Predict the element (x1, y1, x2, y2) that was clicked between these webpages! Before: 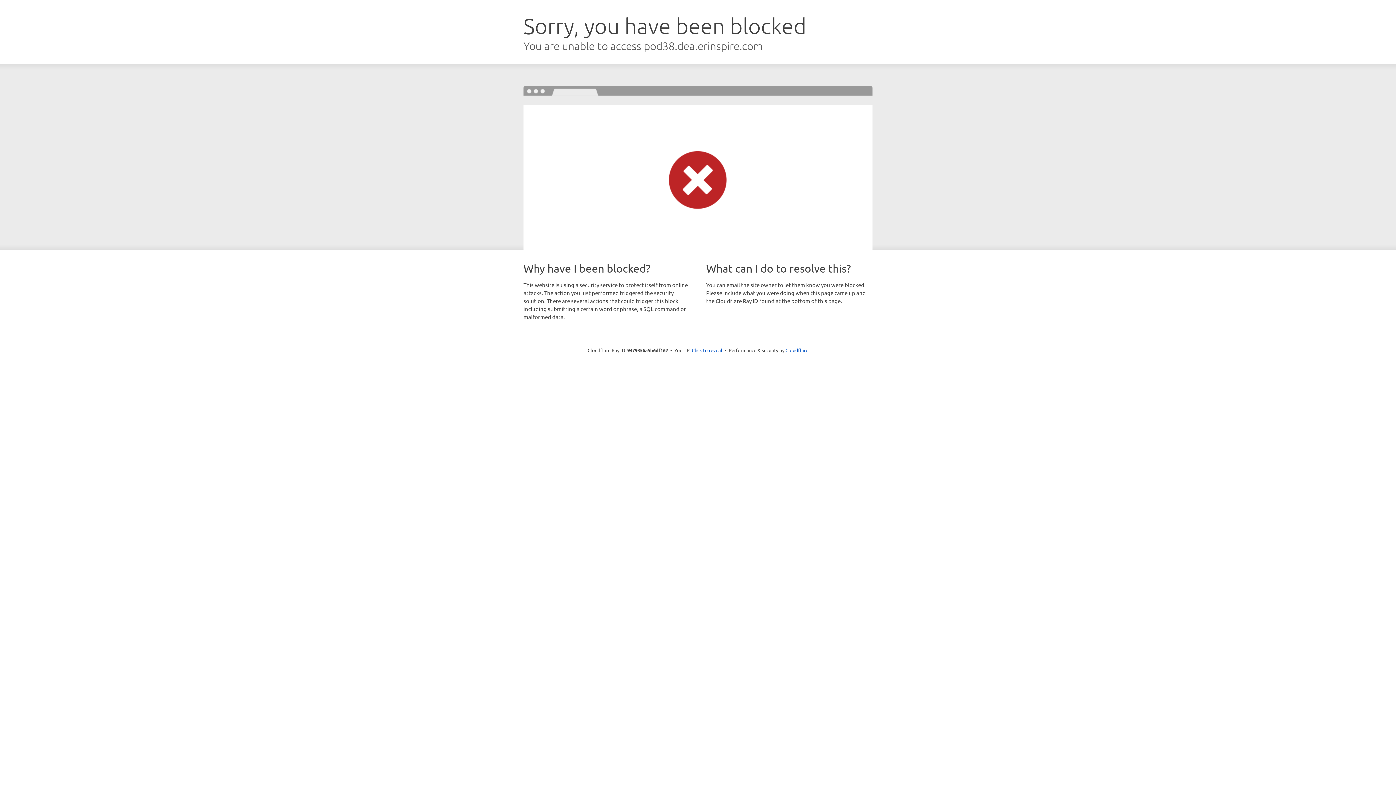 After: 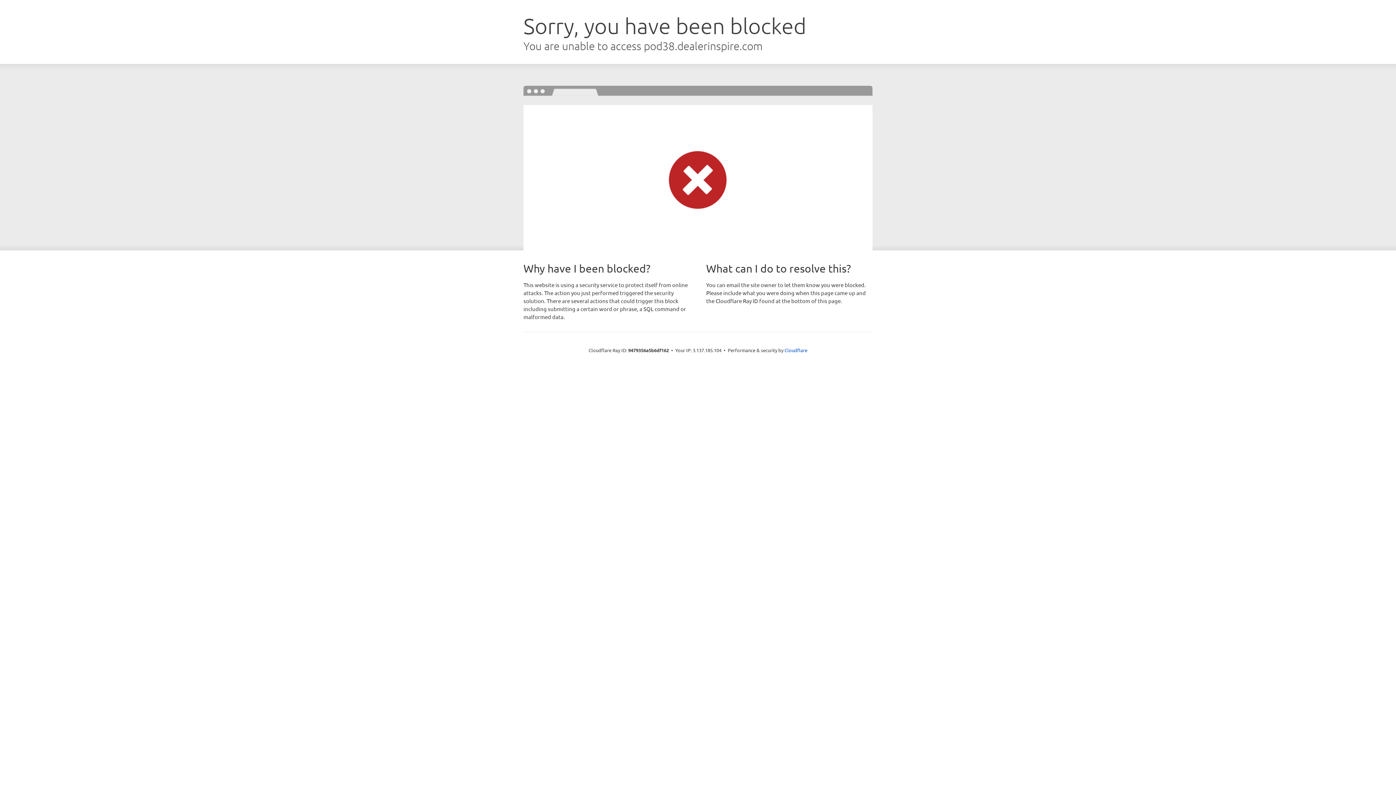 Action: label: Click to reveal bbox: (692, 346, 722, 353)